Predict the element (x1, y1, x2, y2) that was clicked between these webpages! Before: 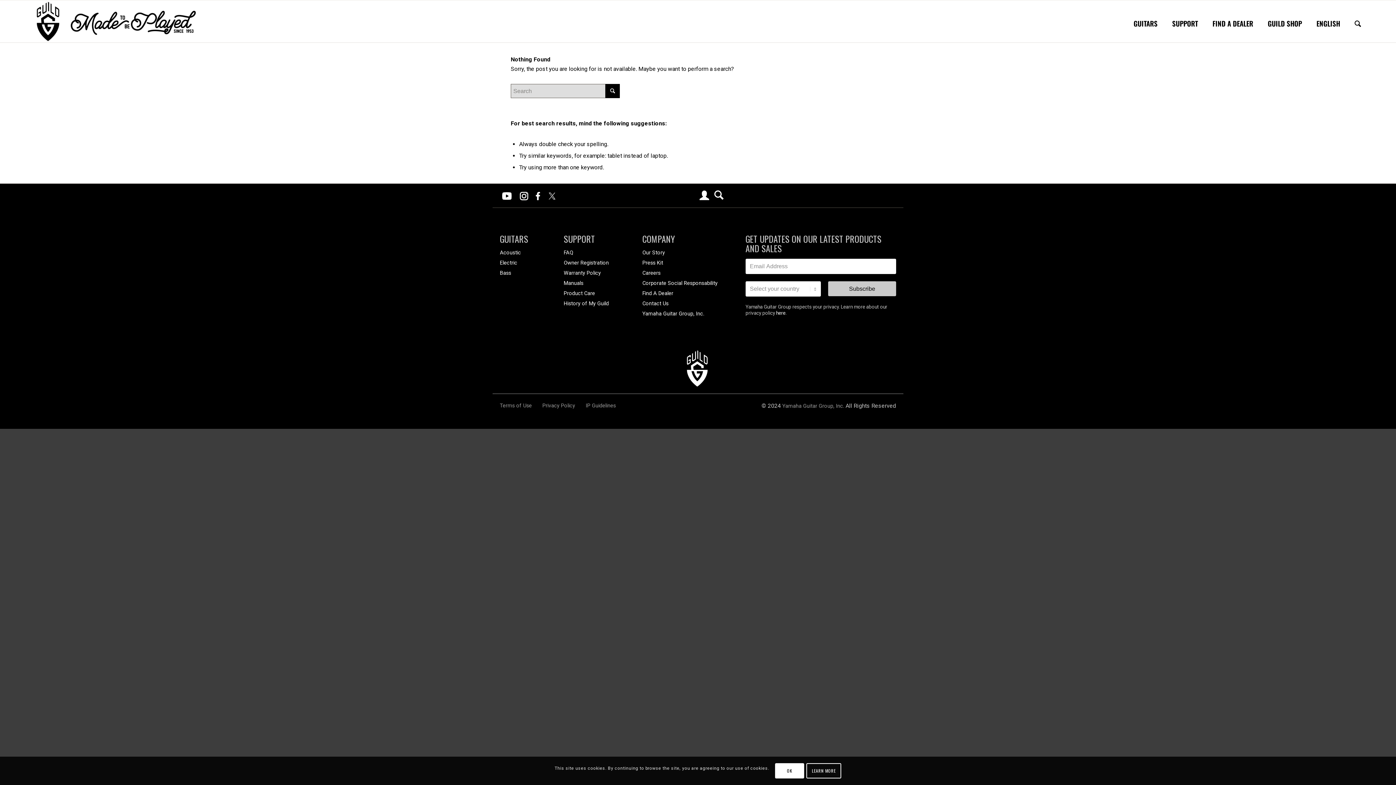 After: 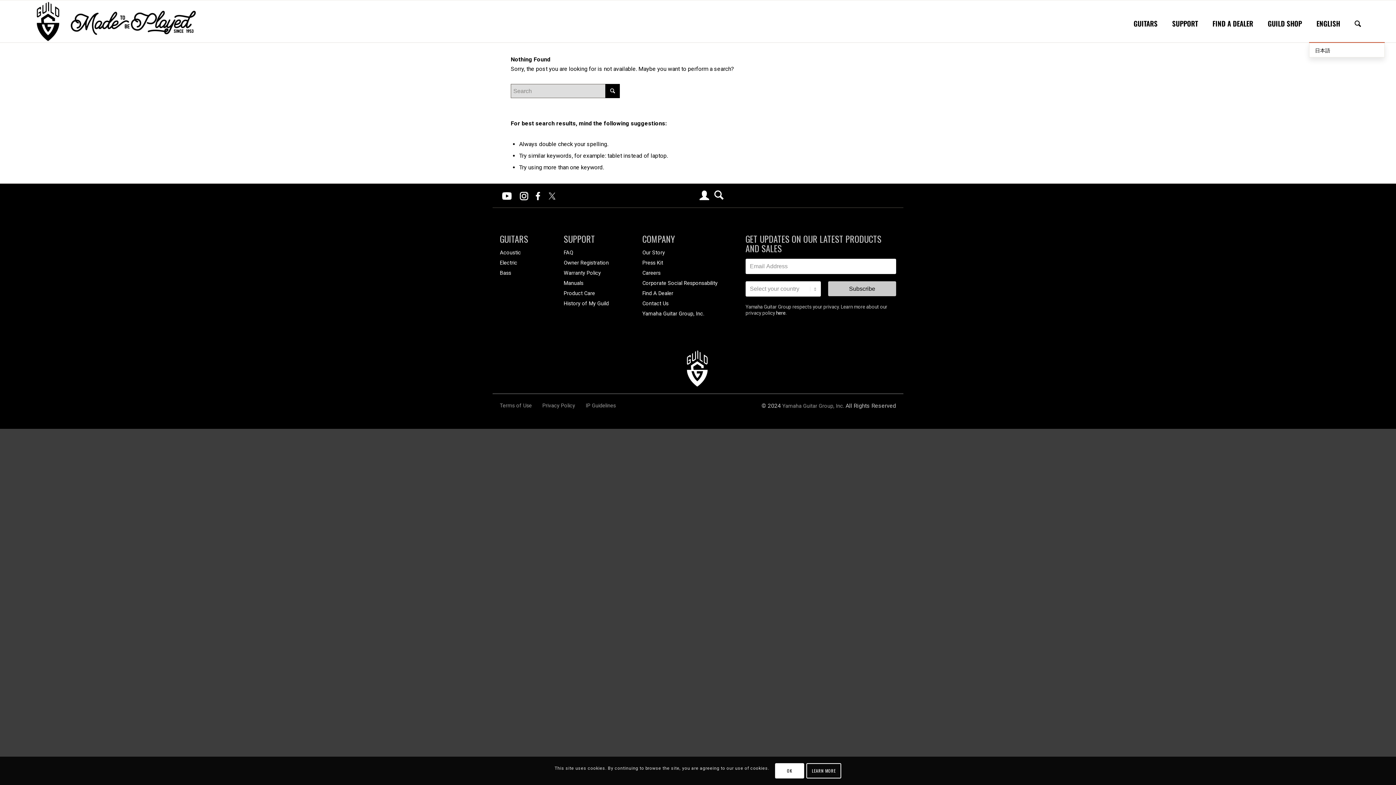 Action: label: ENGLISH bbox: (1309, 0, 1347, 42)